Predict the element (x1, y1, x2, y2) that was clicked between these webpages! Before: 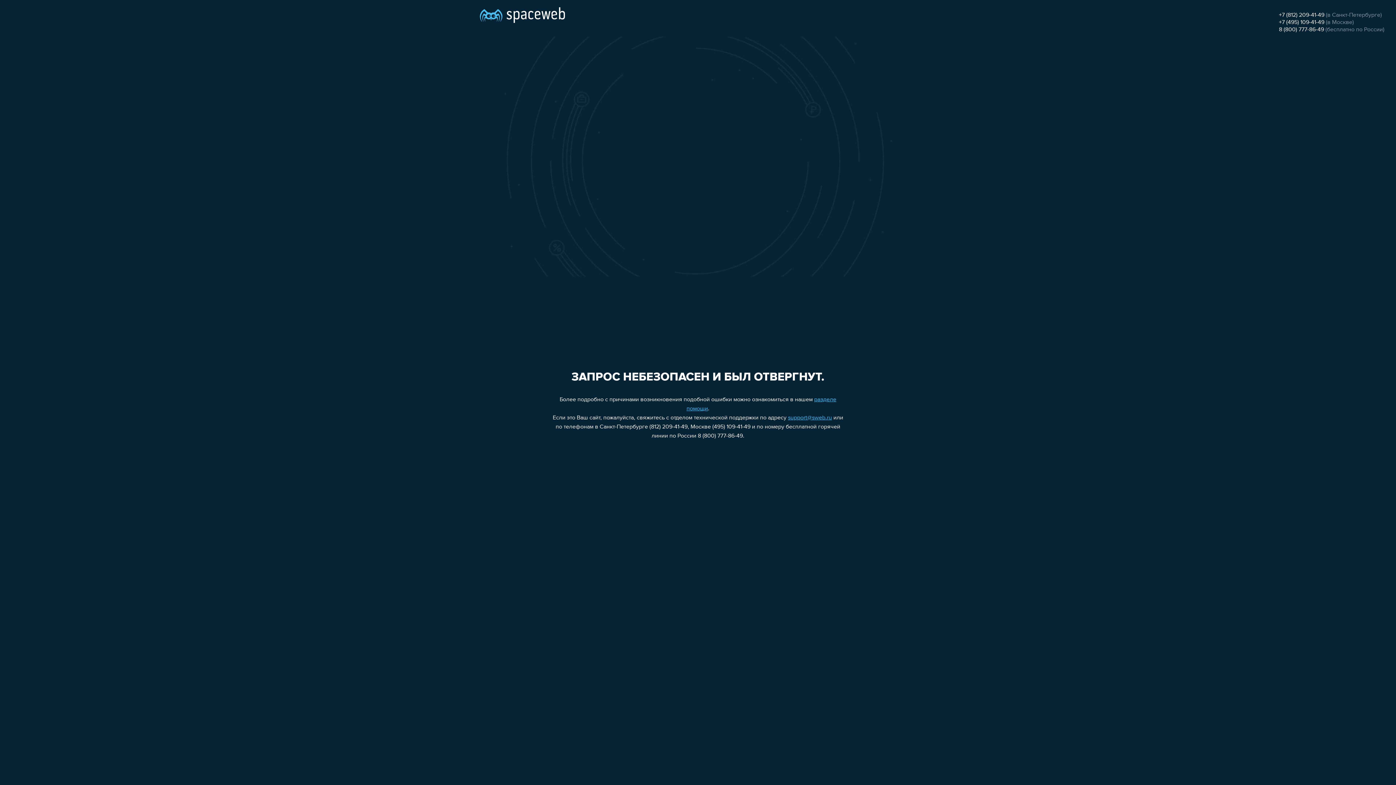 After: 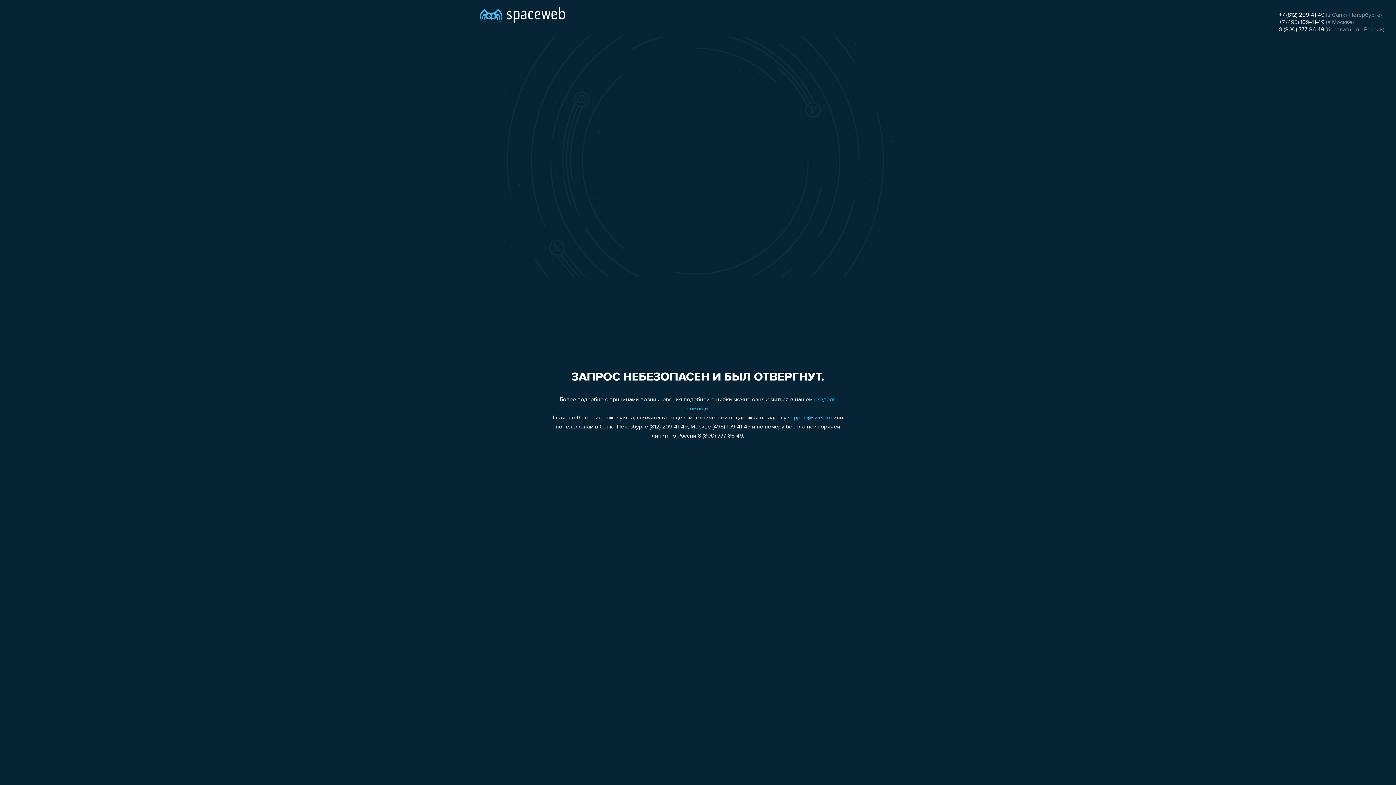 Action: bbox: (1279, 19, 1324, 25) label: +7 (495) 109-41-49